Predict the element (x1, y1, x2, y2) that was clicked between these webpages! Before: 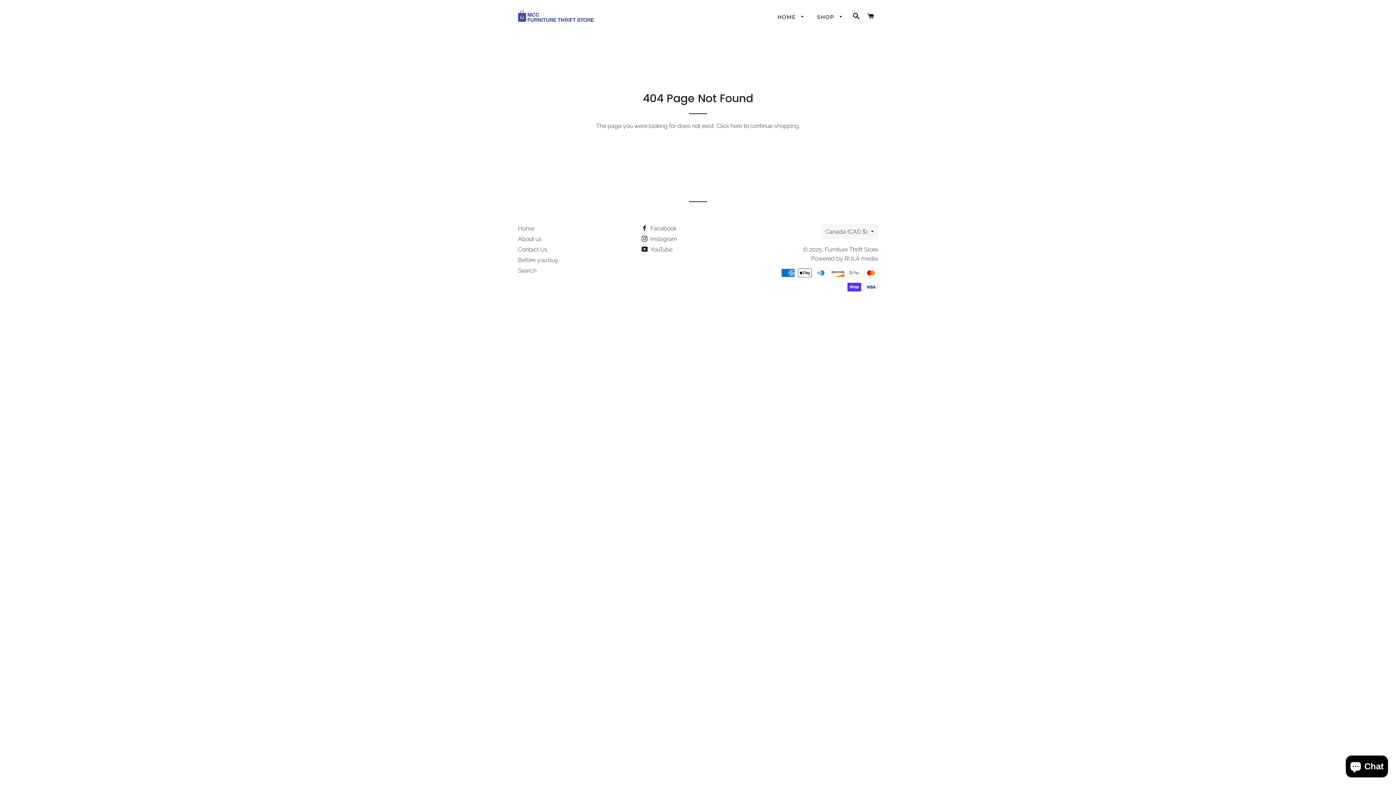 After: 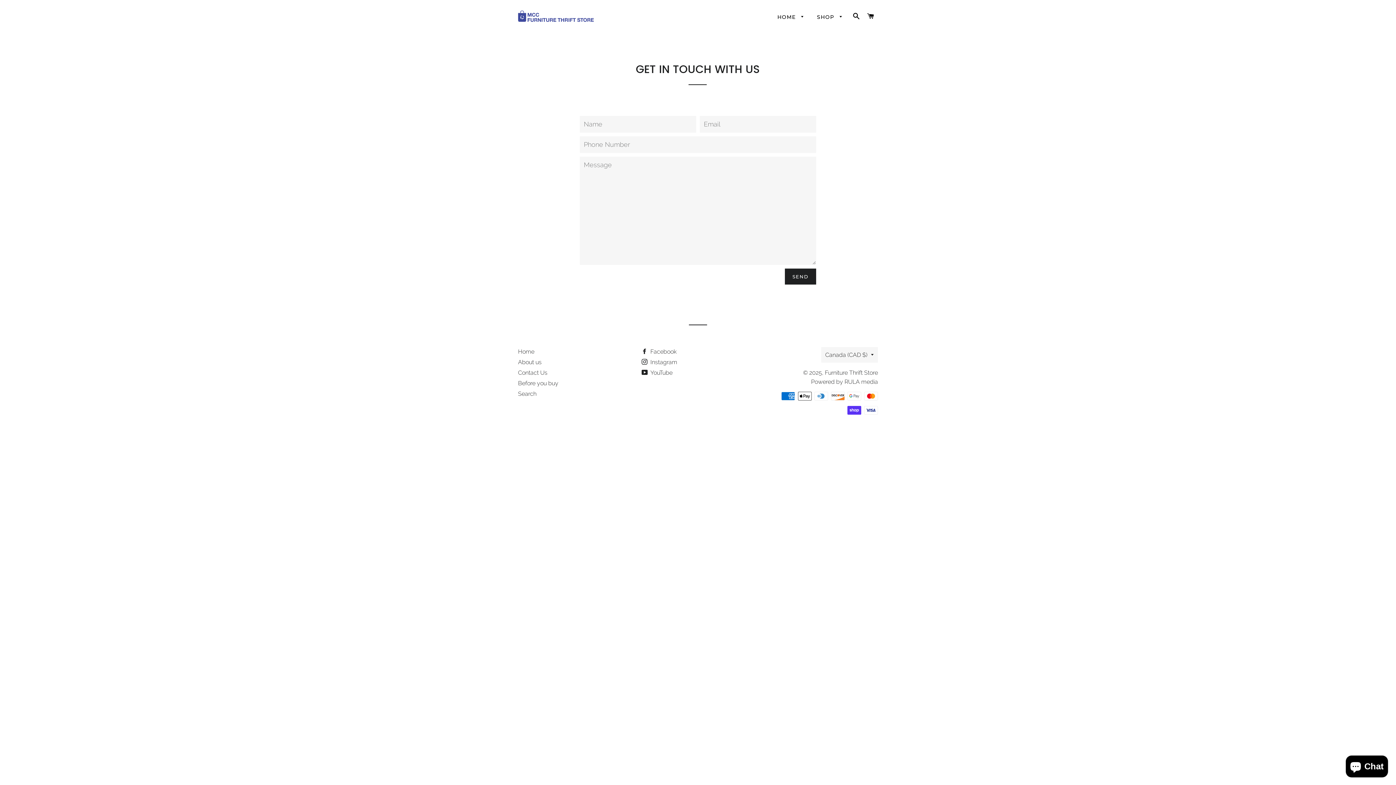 Action: bbox: (518, 246, 547, 253) label: Contact Us